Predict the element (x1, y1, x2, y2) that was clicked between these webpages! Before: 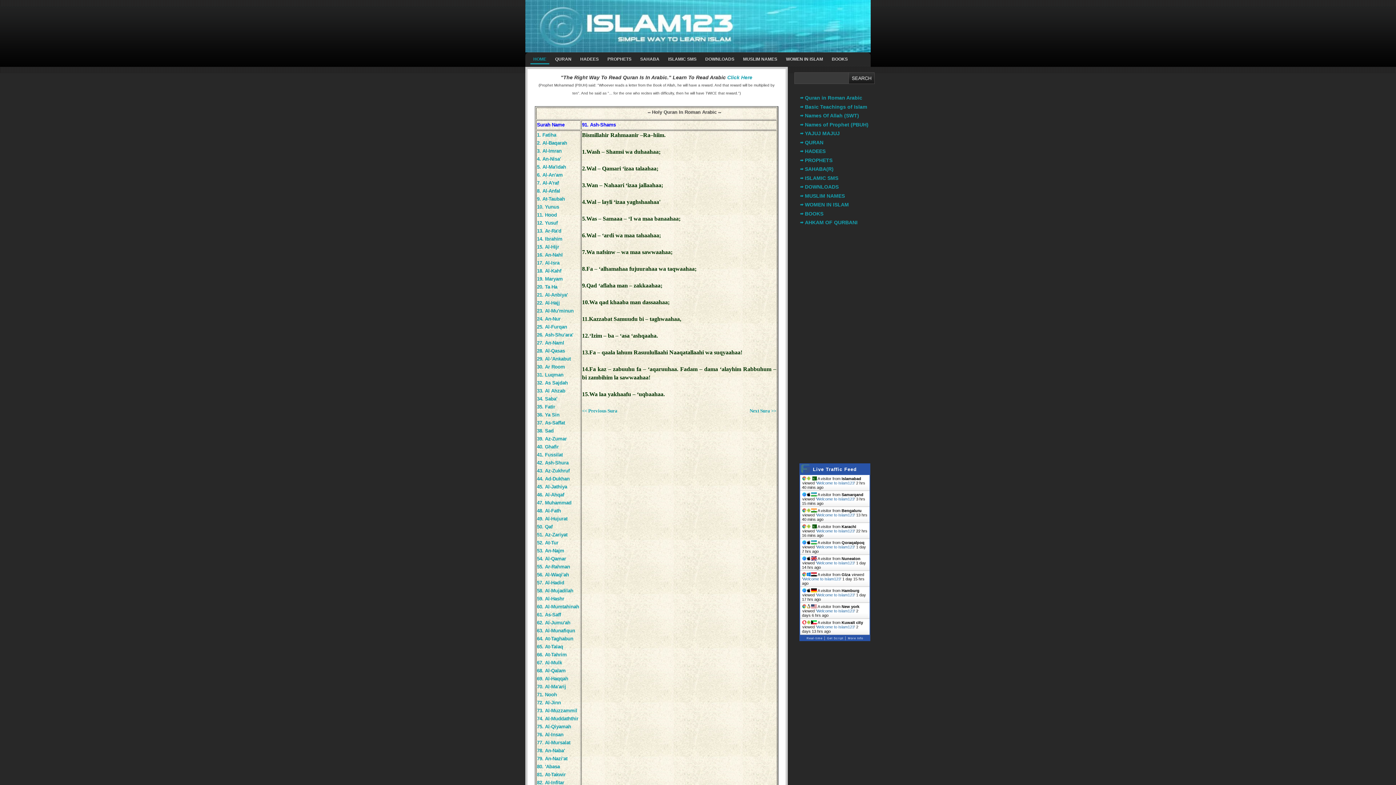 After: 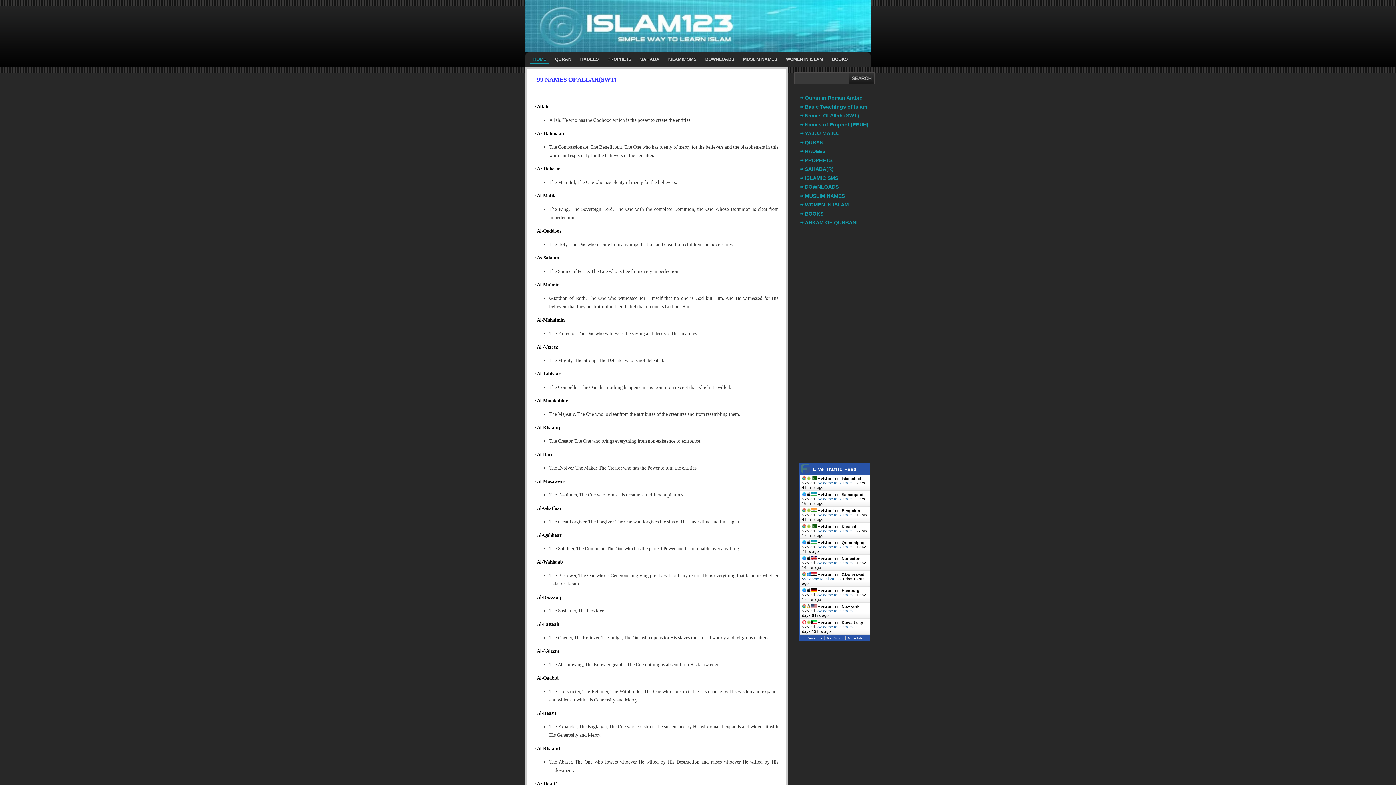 Action: label: Names Of Allah (SWT) bbox: (805, 112, 859, 118)